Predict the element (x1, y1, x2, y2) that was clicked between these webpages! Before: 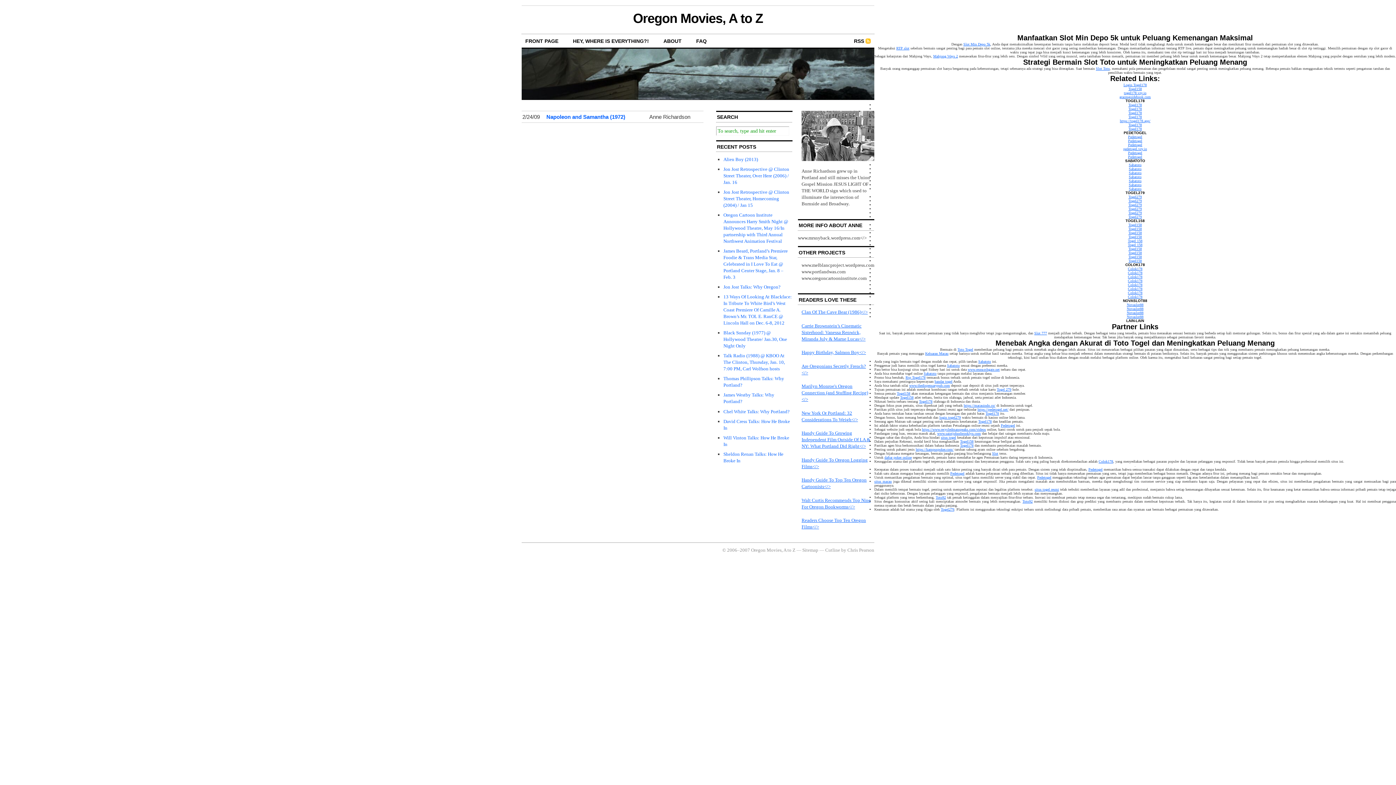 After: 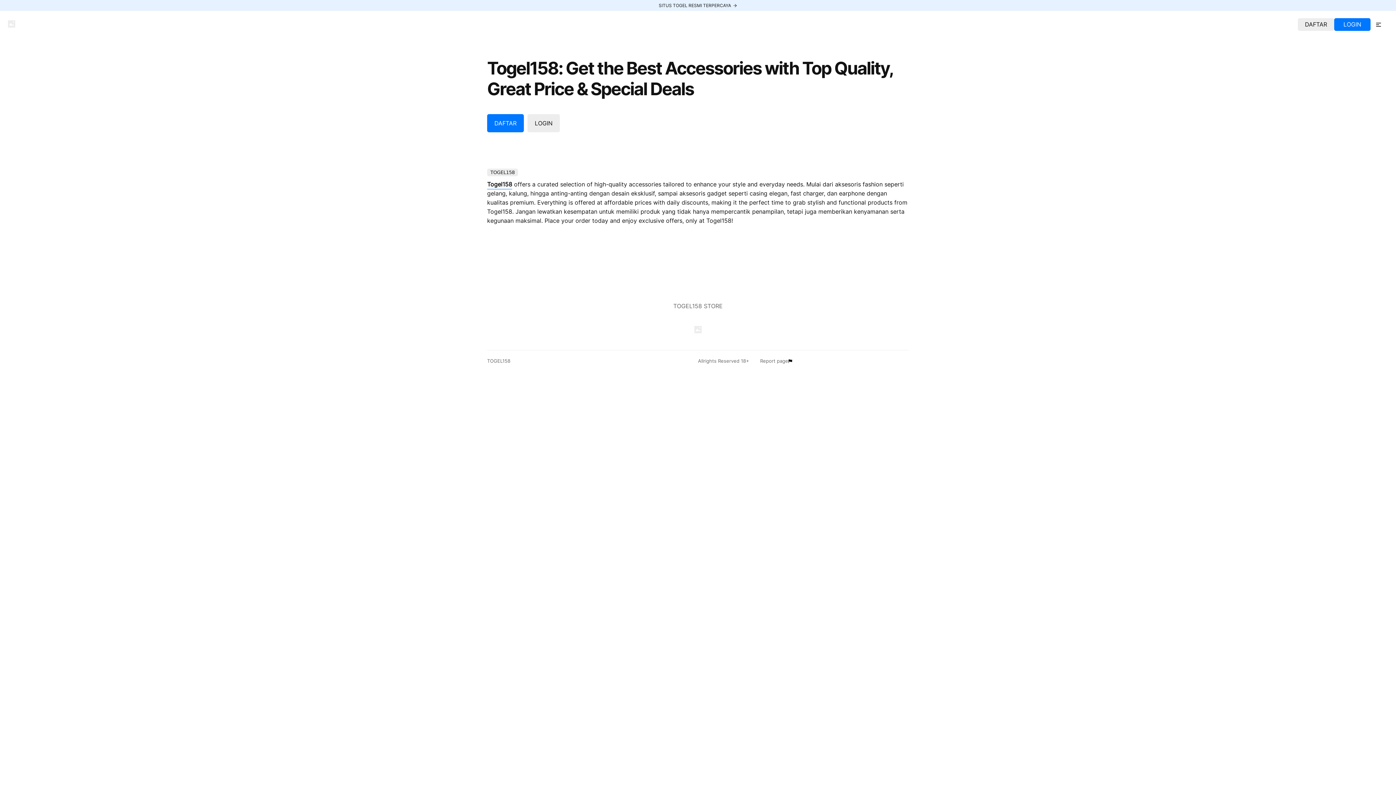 Action: label: Togel158 bbox: (900, 395, 913, 399)